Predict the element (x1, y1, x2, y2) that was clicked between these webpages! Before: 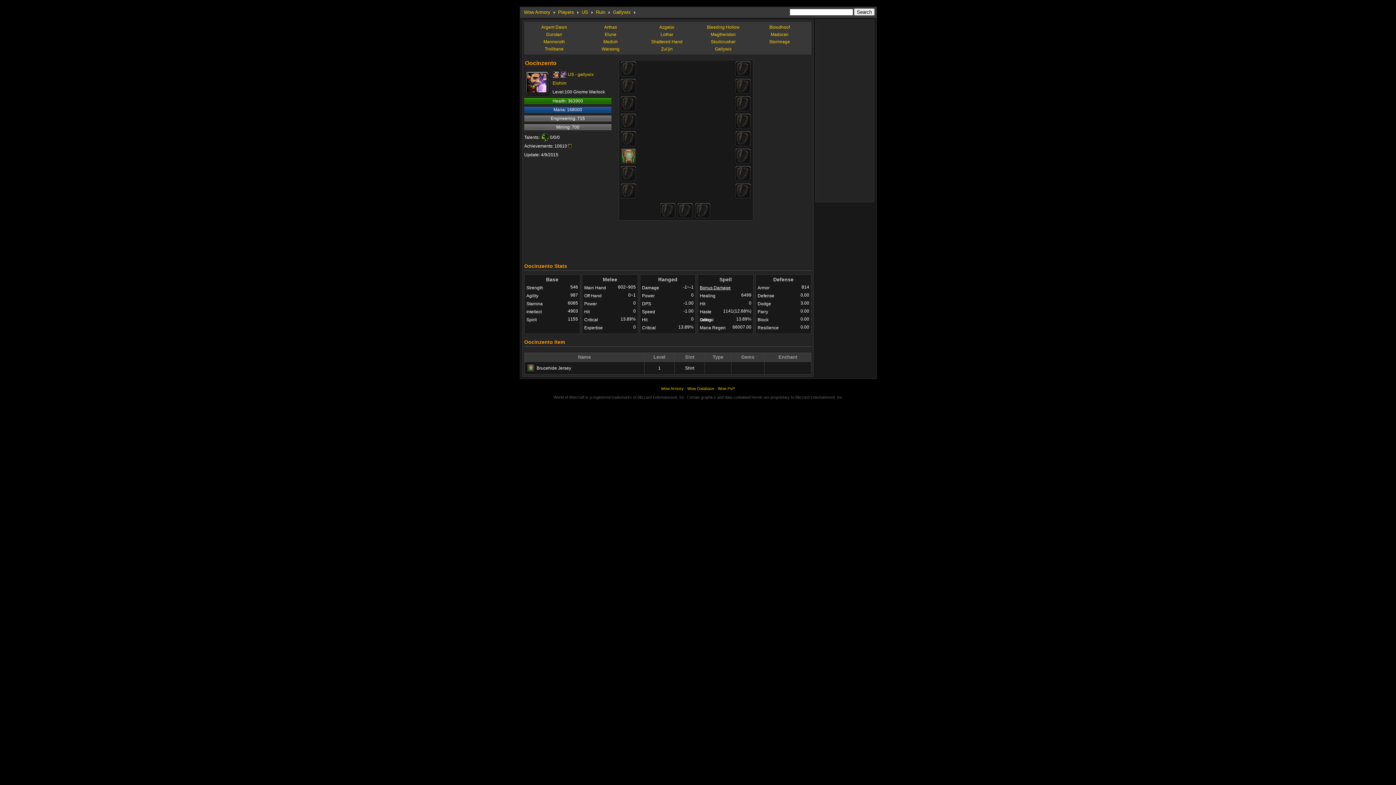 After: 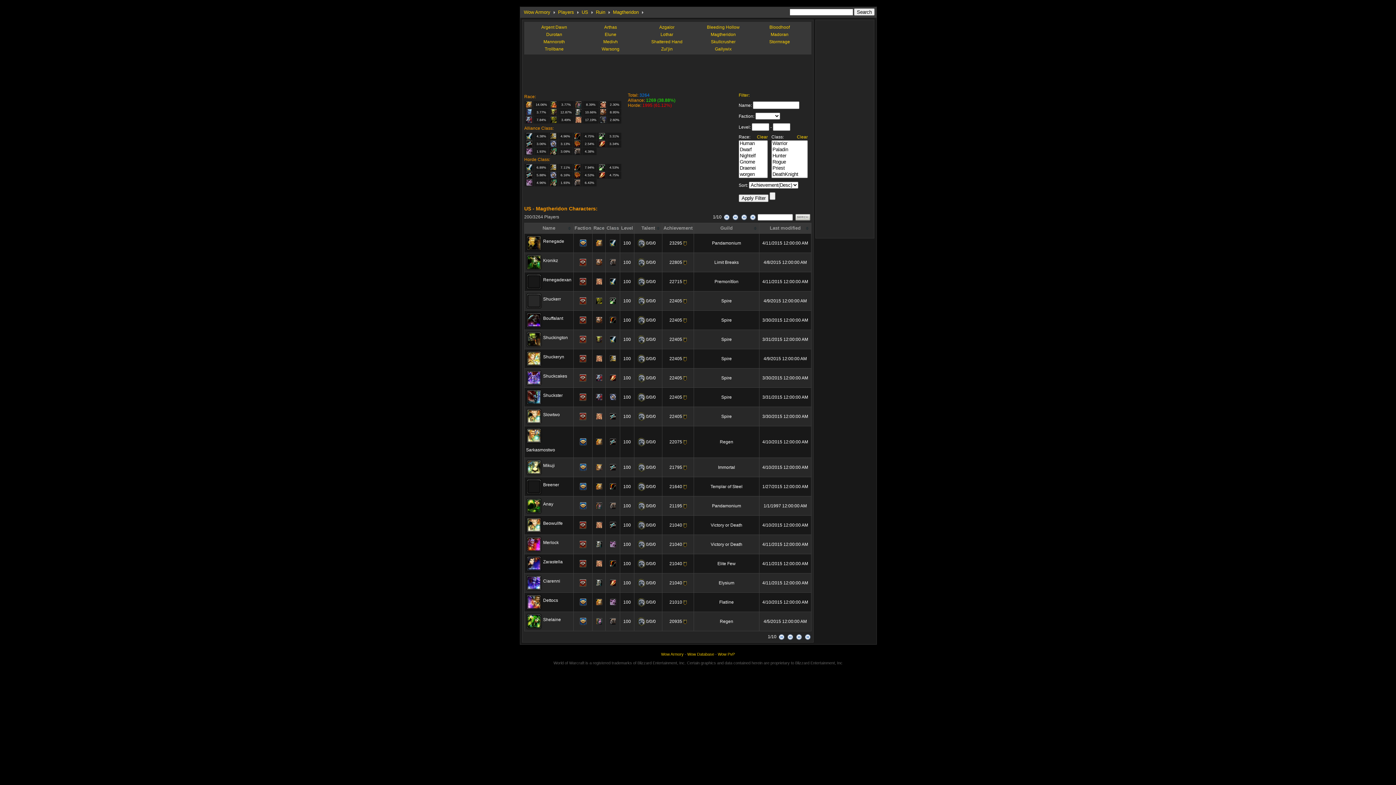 Action: label: Magtheridon bbox: (710, 32, 736, 37)